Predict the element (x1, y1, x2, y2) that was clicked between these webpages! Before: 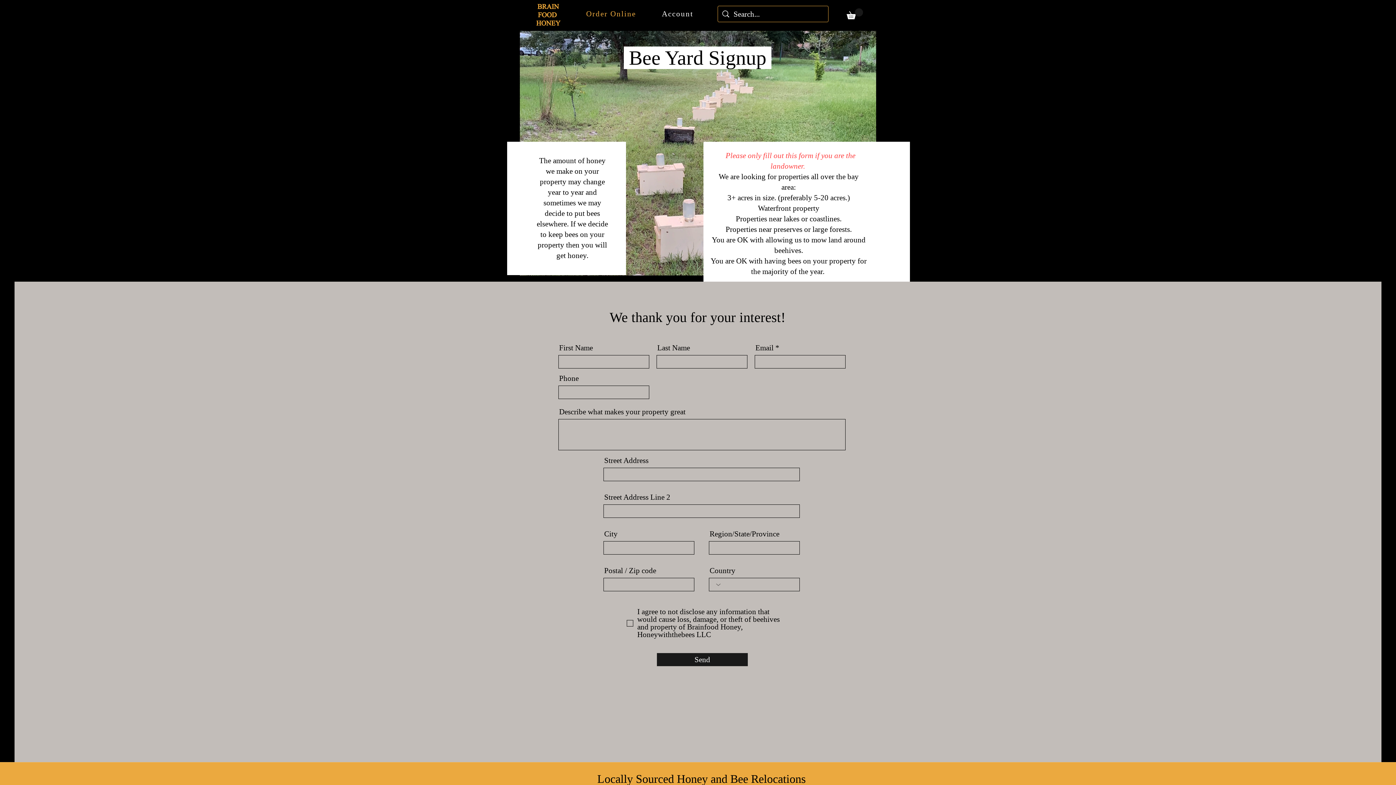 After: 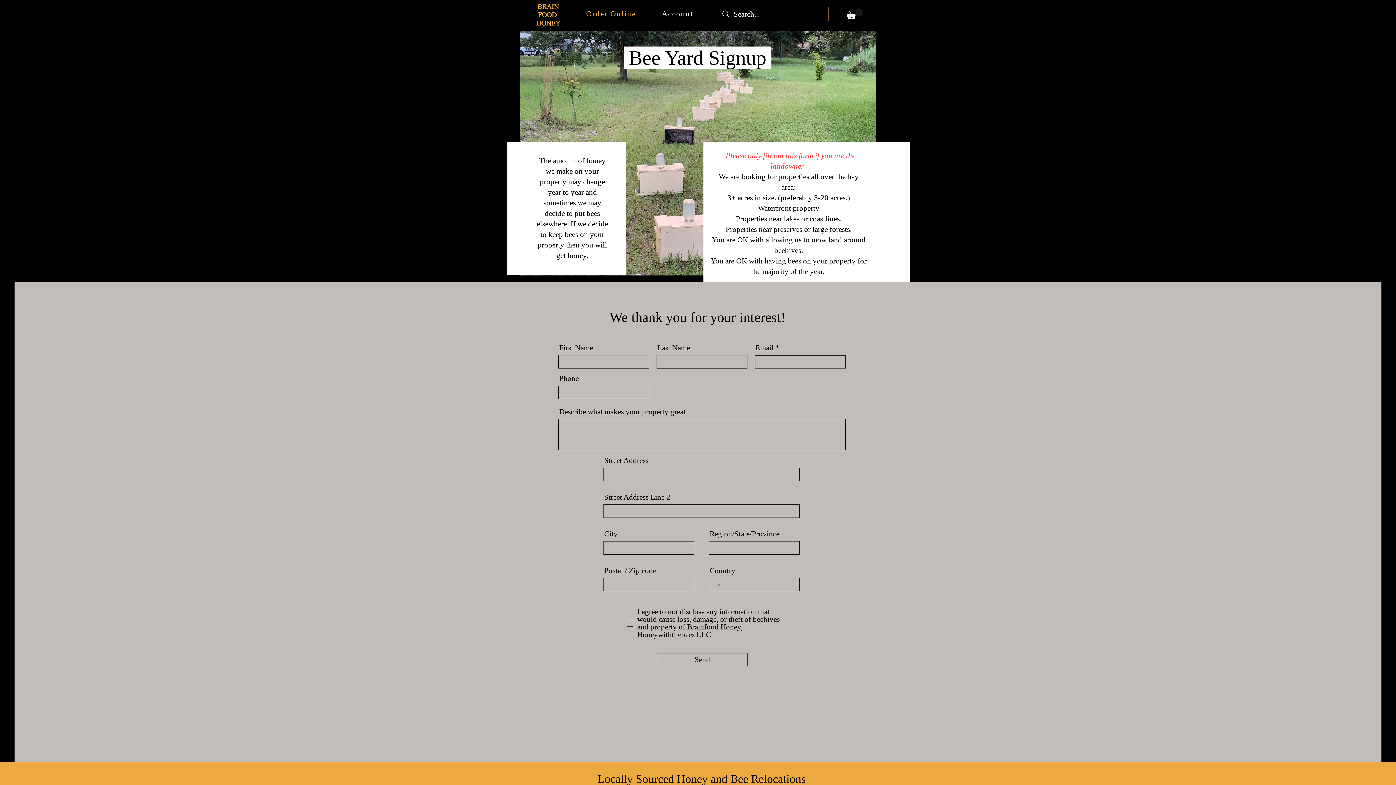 Action: label: Send bbox: (657, 653, 748, 666)